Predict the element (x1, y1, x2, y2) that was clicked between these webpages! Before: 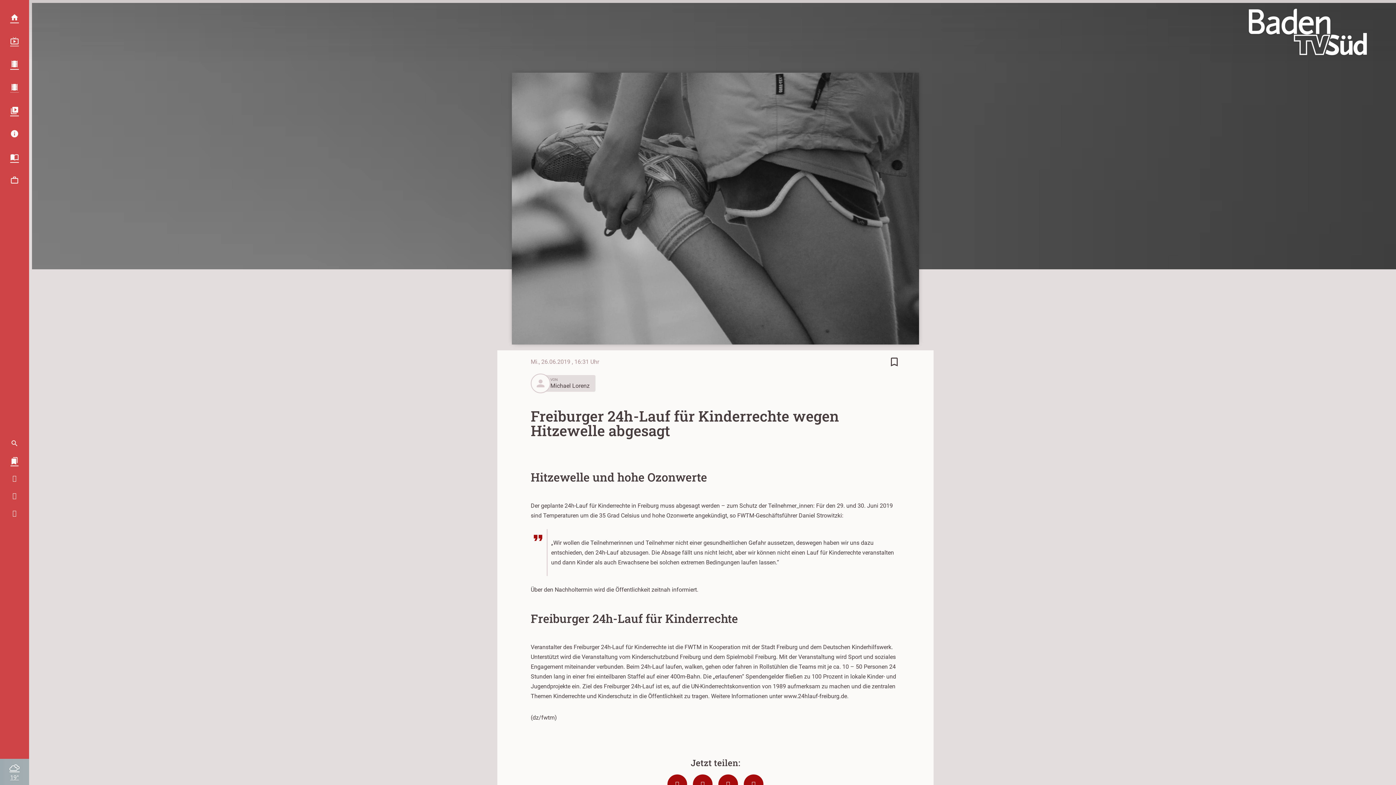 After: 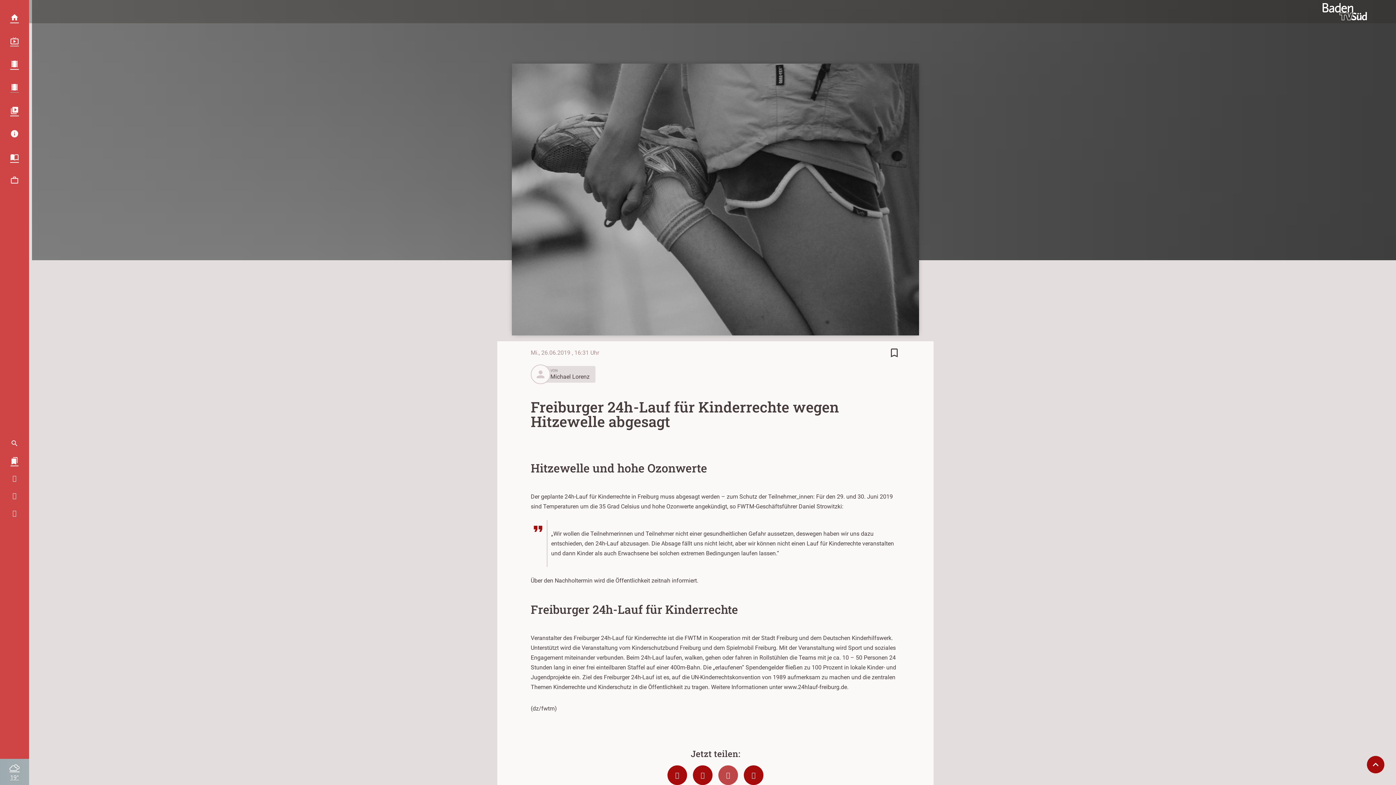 Action: bbox: (718, 775, 738, 794)